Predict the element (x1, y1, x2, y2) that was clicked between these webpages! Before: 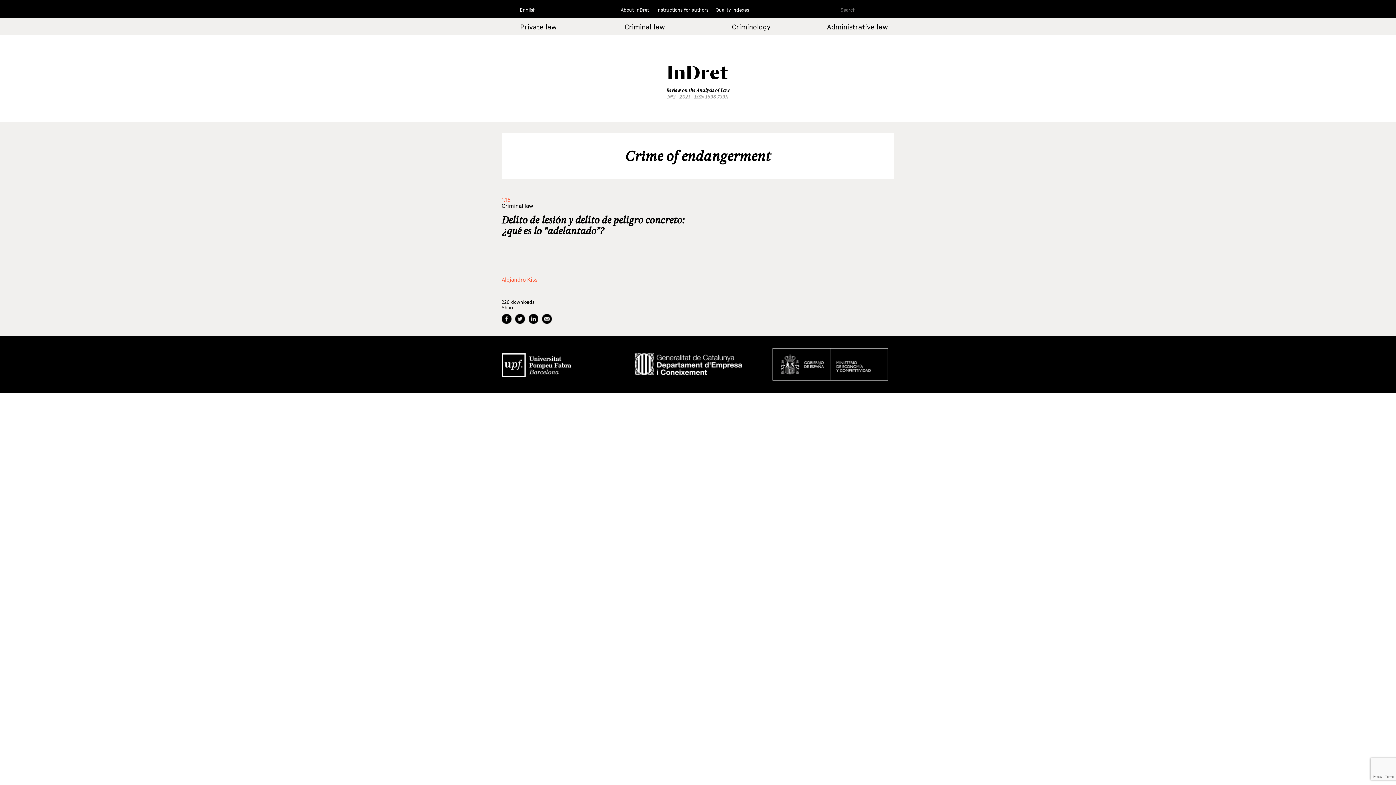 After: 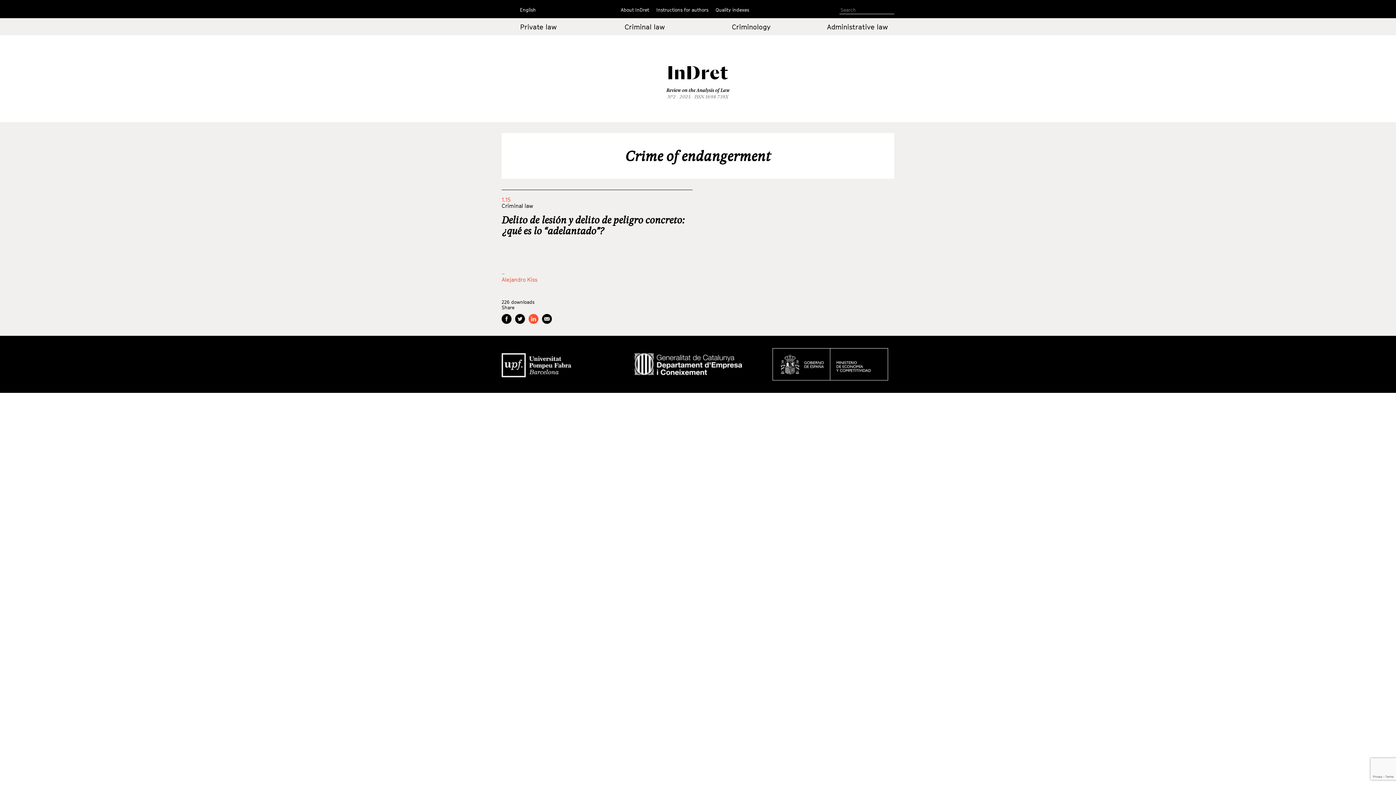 Action: bbox: (528, 314, 538, 324)